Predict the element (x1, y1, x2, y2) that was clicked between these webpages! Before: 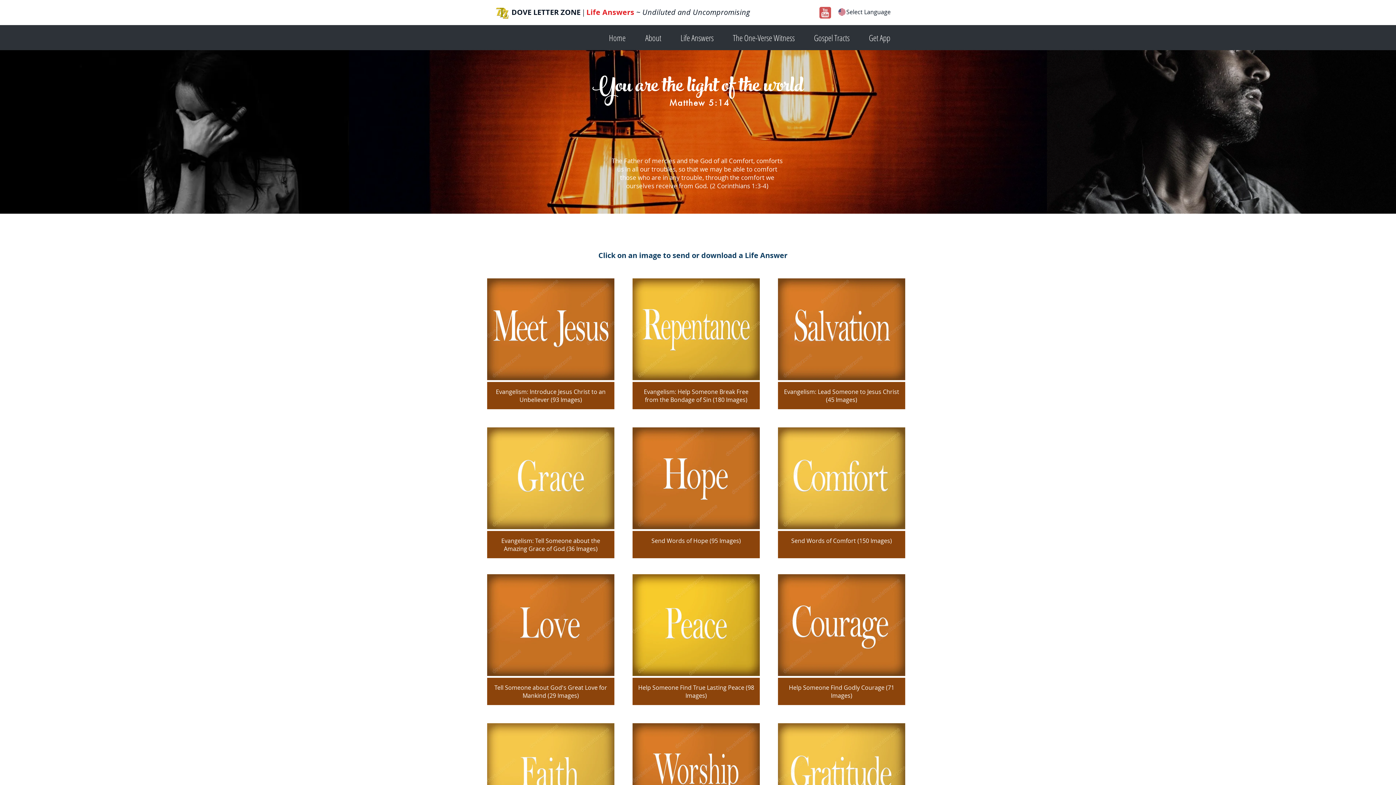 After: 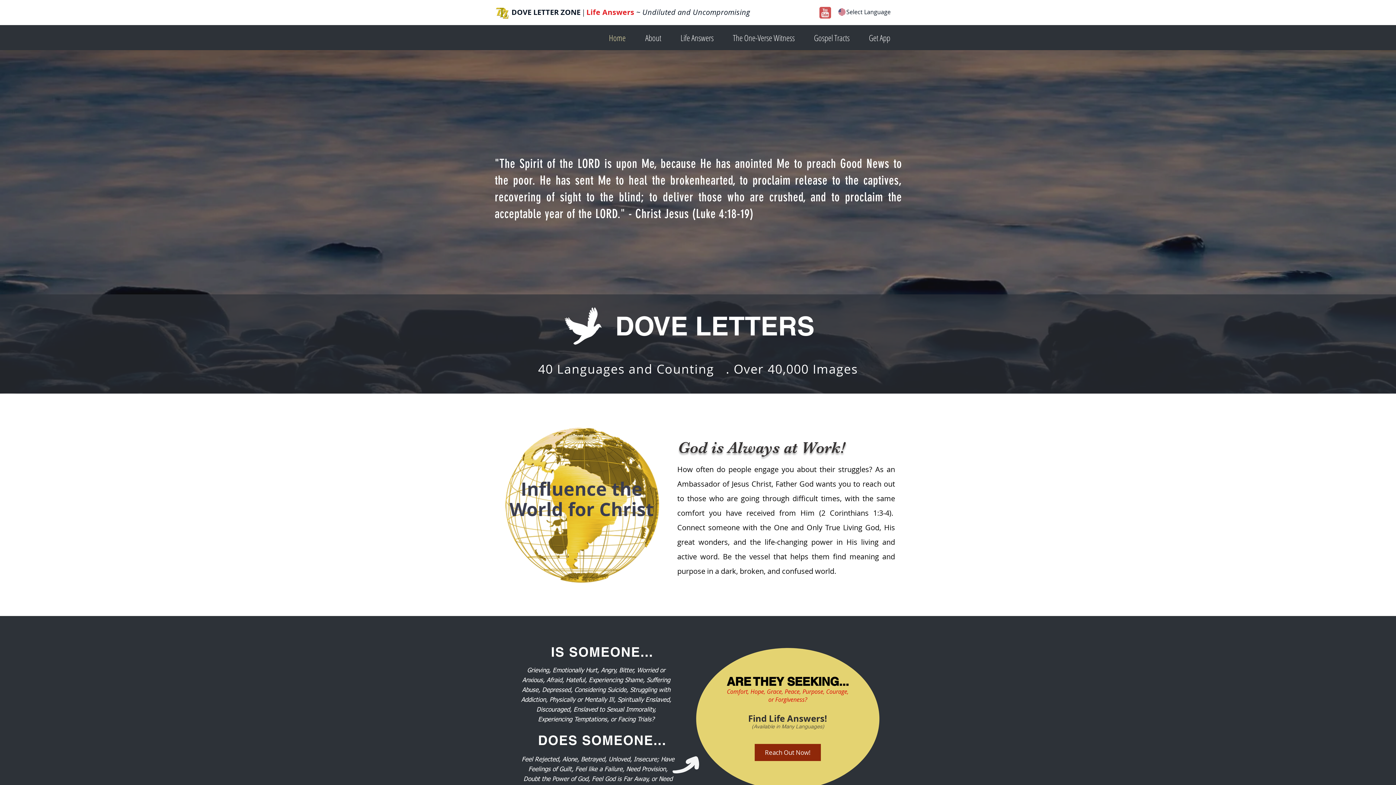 Action: label: DOVE LETTER ZONE bbox: (511, 7, 580, 17)